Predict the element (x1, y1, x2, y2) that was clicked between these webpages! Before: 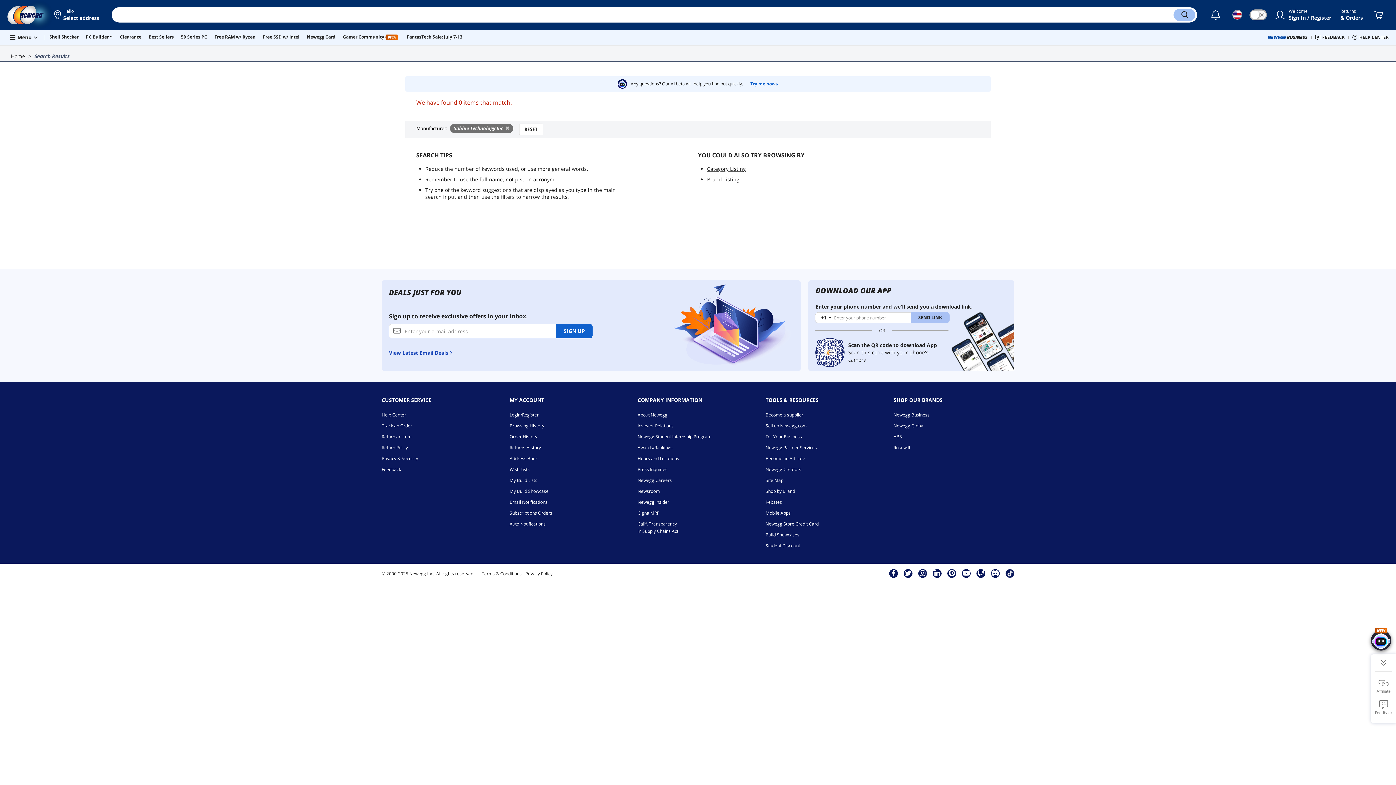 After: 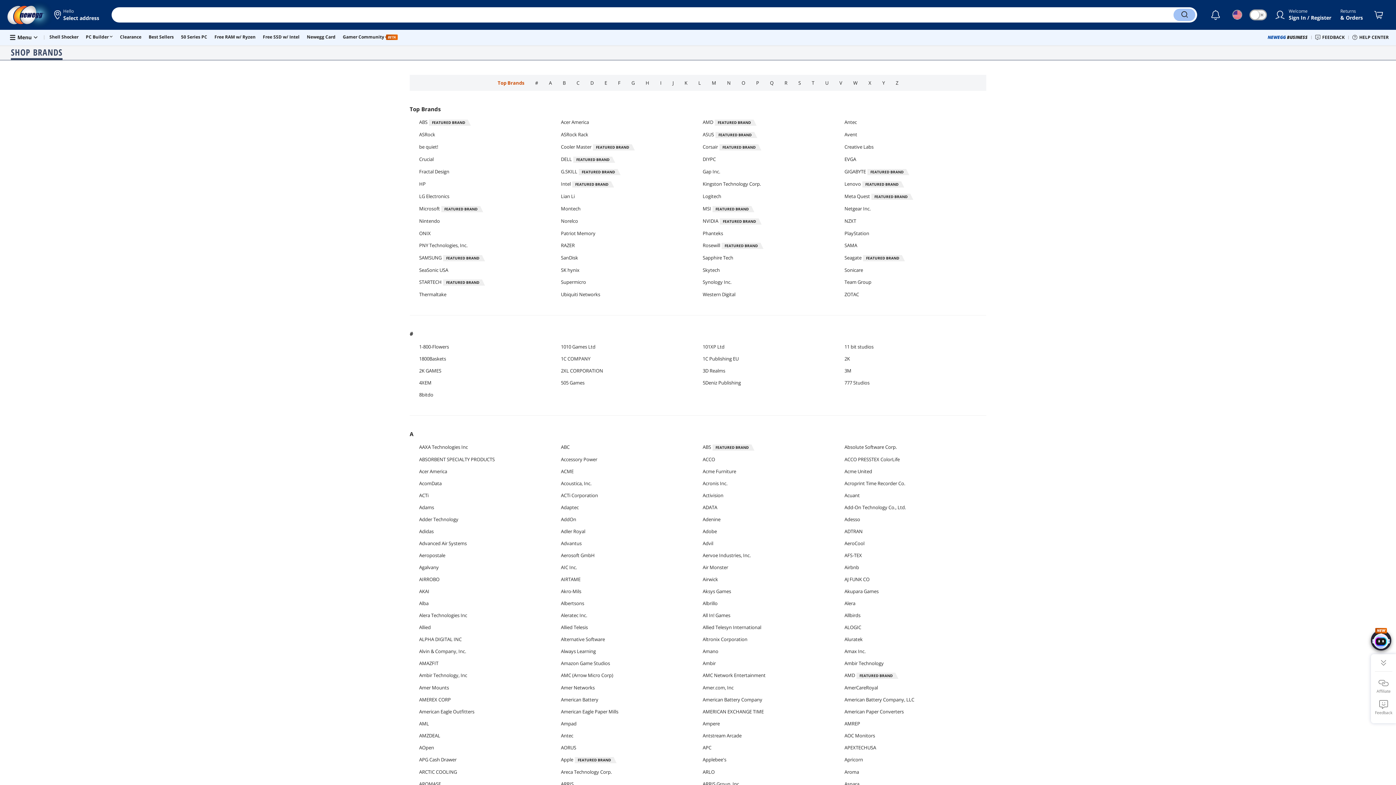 Action: label: Brand Listing bbox: (707, 176, 739, 182)